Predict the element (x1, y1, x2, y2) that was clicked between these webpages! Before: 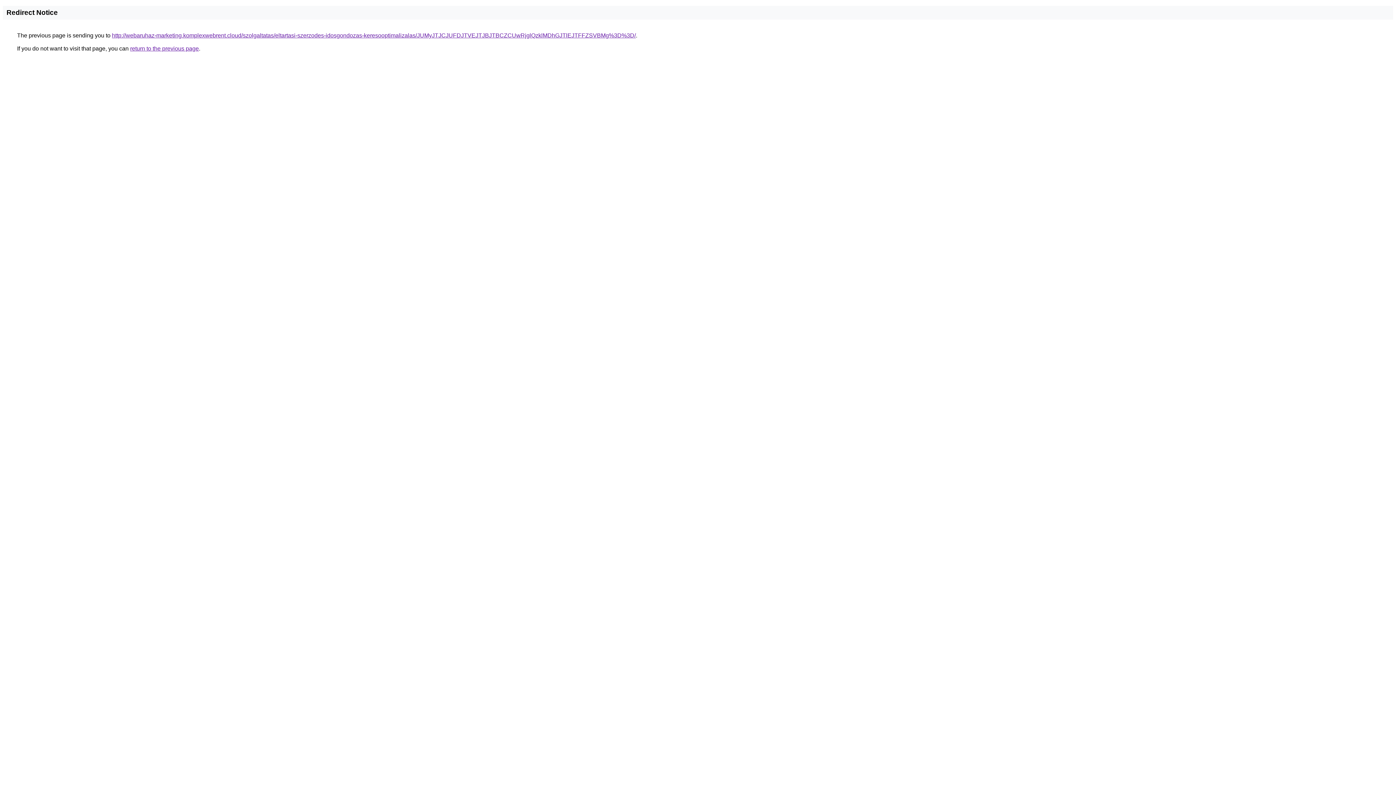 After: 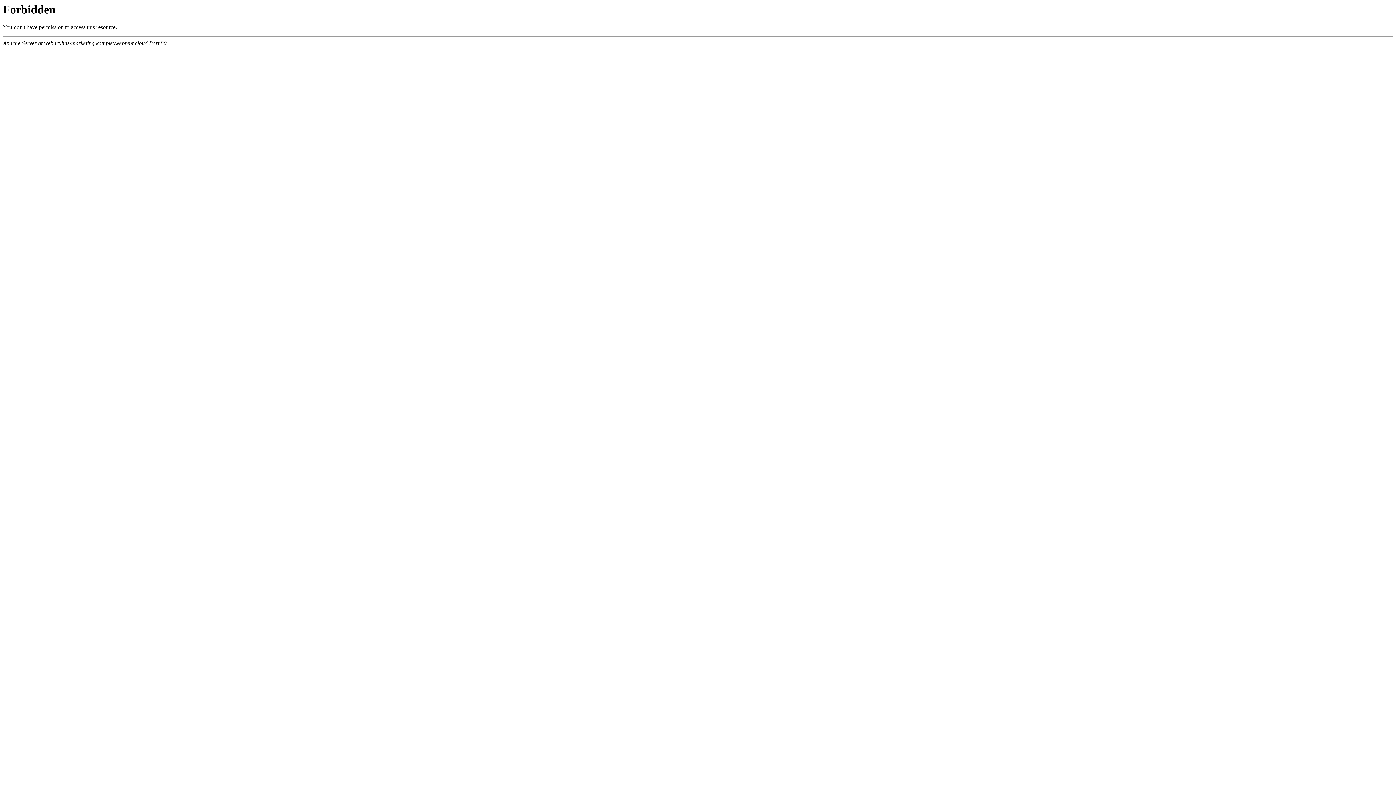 Action: label: http://webaruhaz-marketing.komplexwebrent.cloud/szolgaltatas/eltartasi-szerzodes-idosgondozas-keresooptimalizalas/JUMyJTJCJUFDJTVEJTJBJTBCZCUwRjglQzklMDhGJTlEJTFFZSVBMg%3D%3D/ bbox: (112, 32, 636, 38)